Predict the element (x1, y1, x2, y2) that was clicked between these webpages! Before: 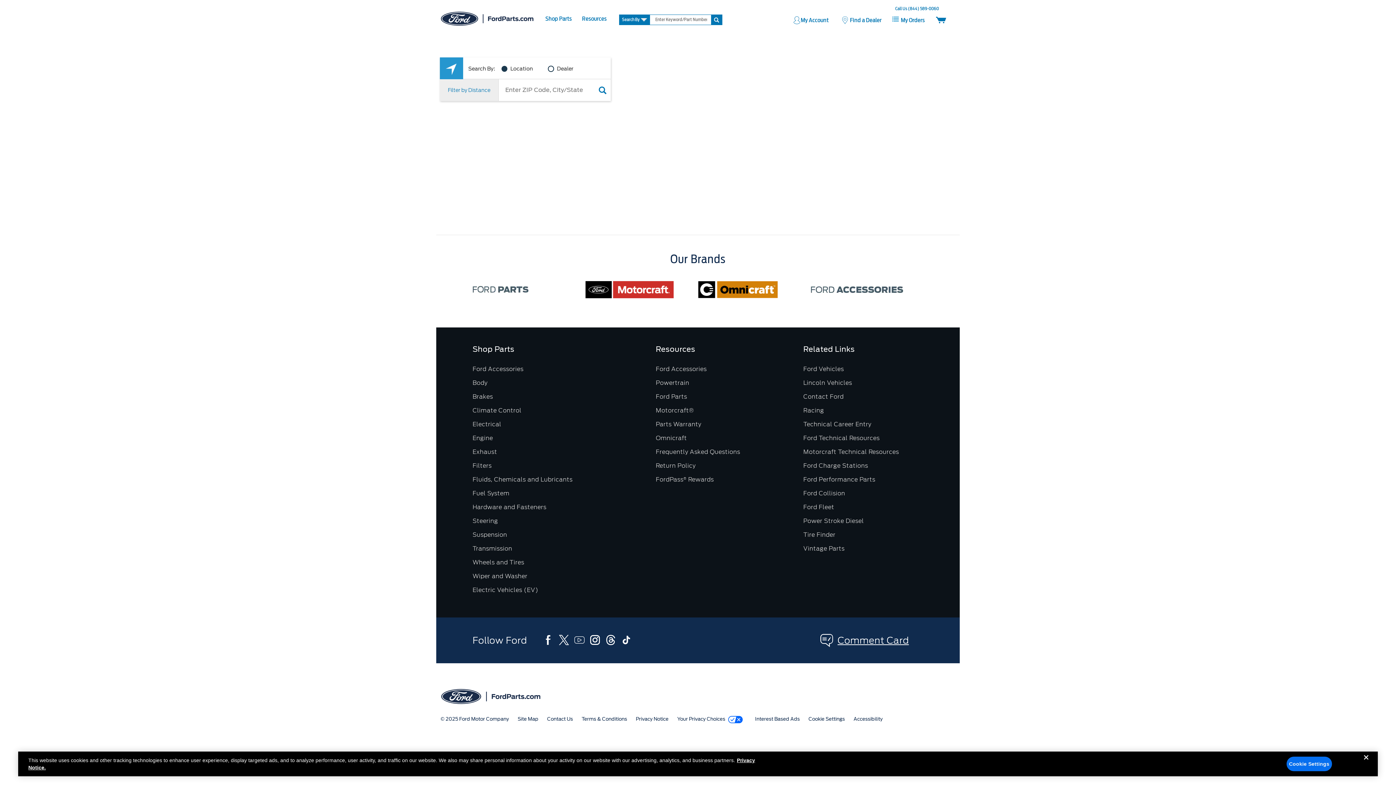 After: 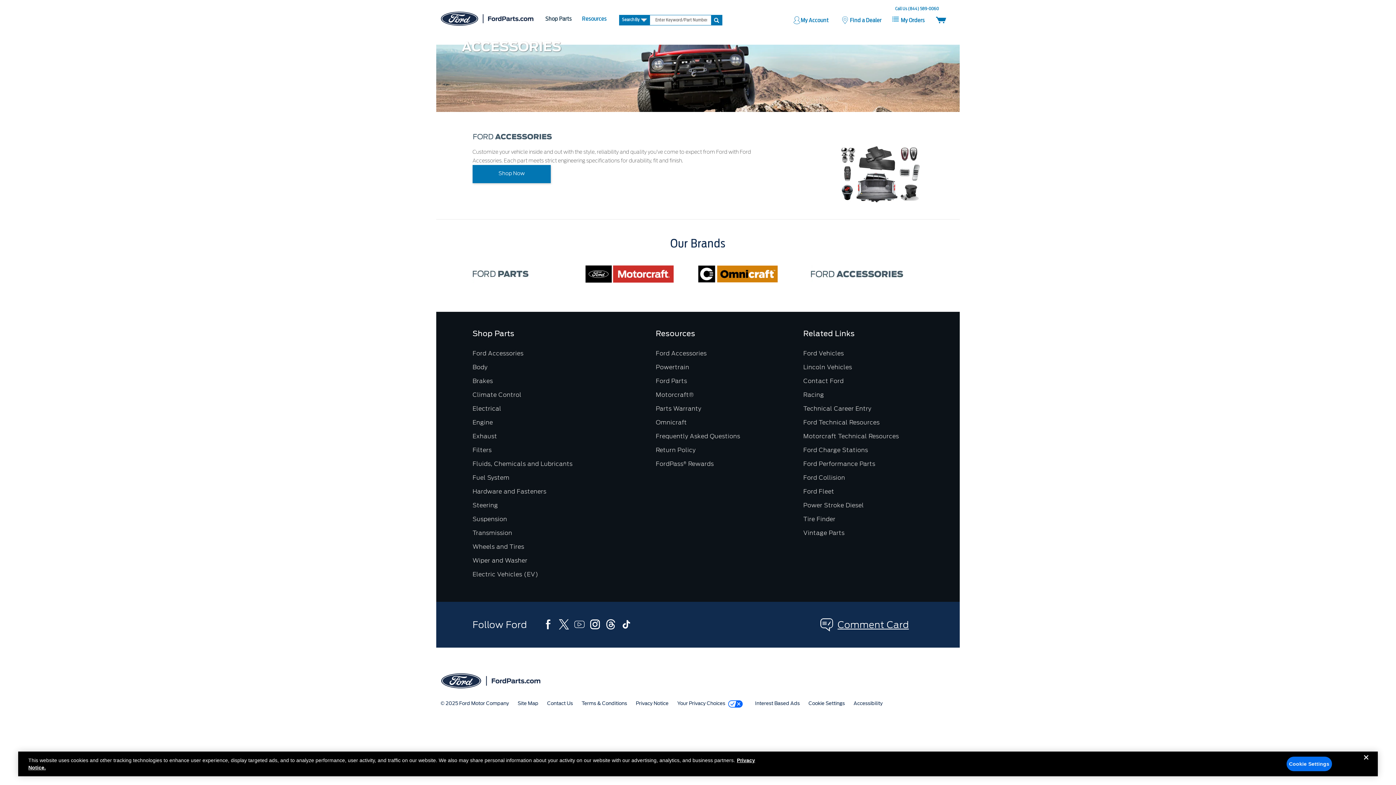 Action: bbox: (655, 365, 706, 372) label: Ford Accessories